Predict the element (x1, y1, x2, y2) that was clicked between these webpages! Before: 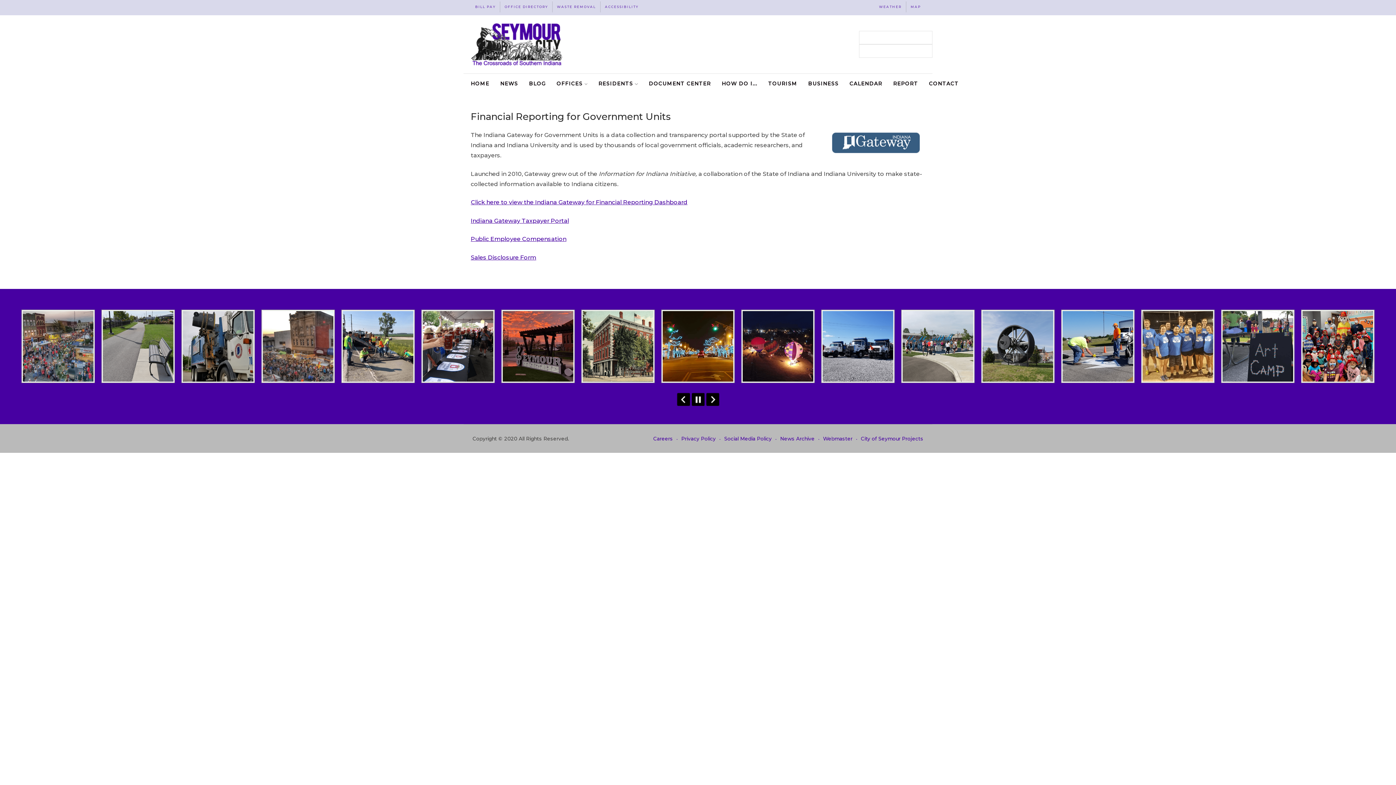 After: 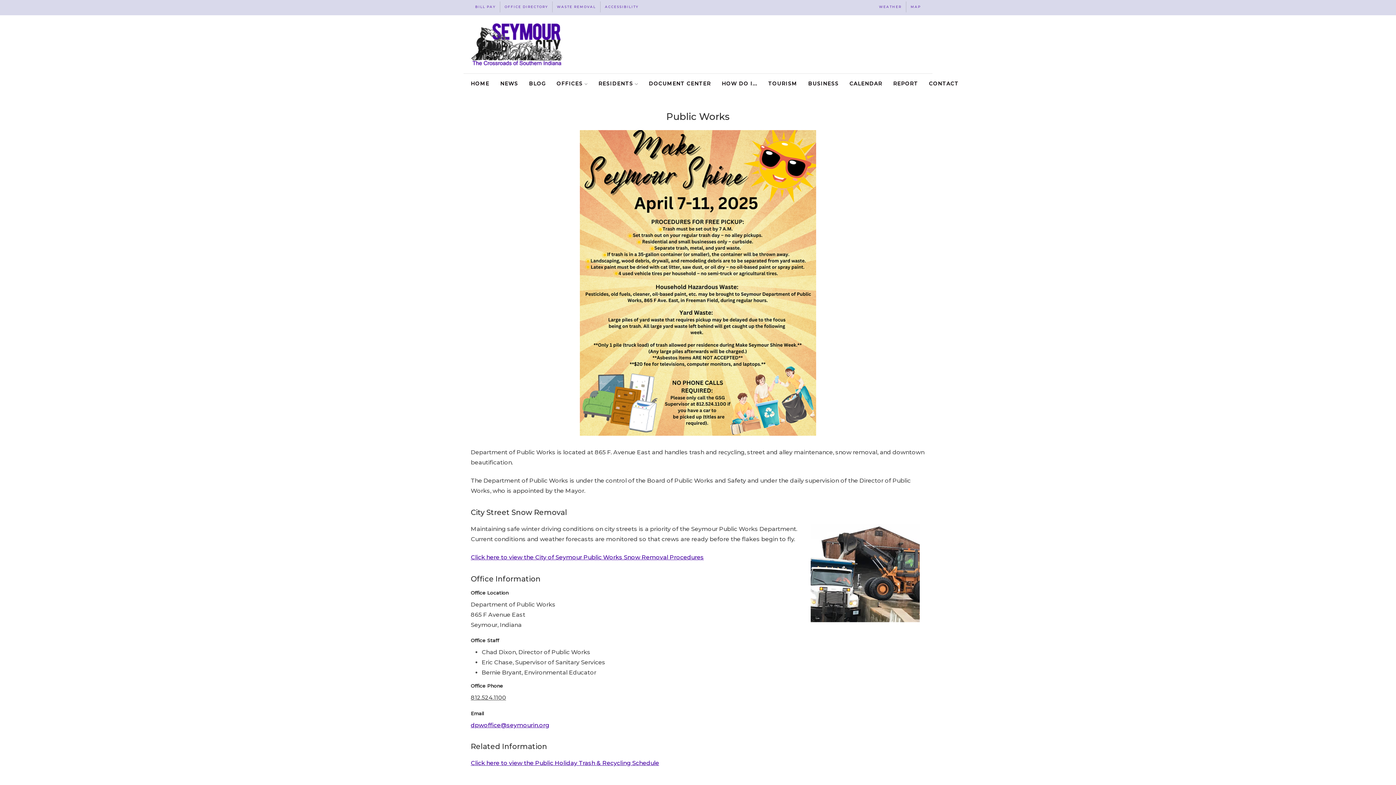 Action: bbox: (552, 1, 600, 12) label: WASTE REMOVAL